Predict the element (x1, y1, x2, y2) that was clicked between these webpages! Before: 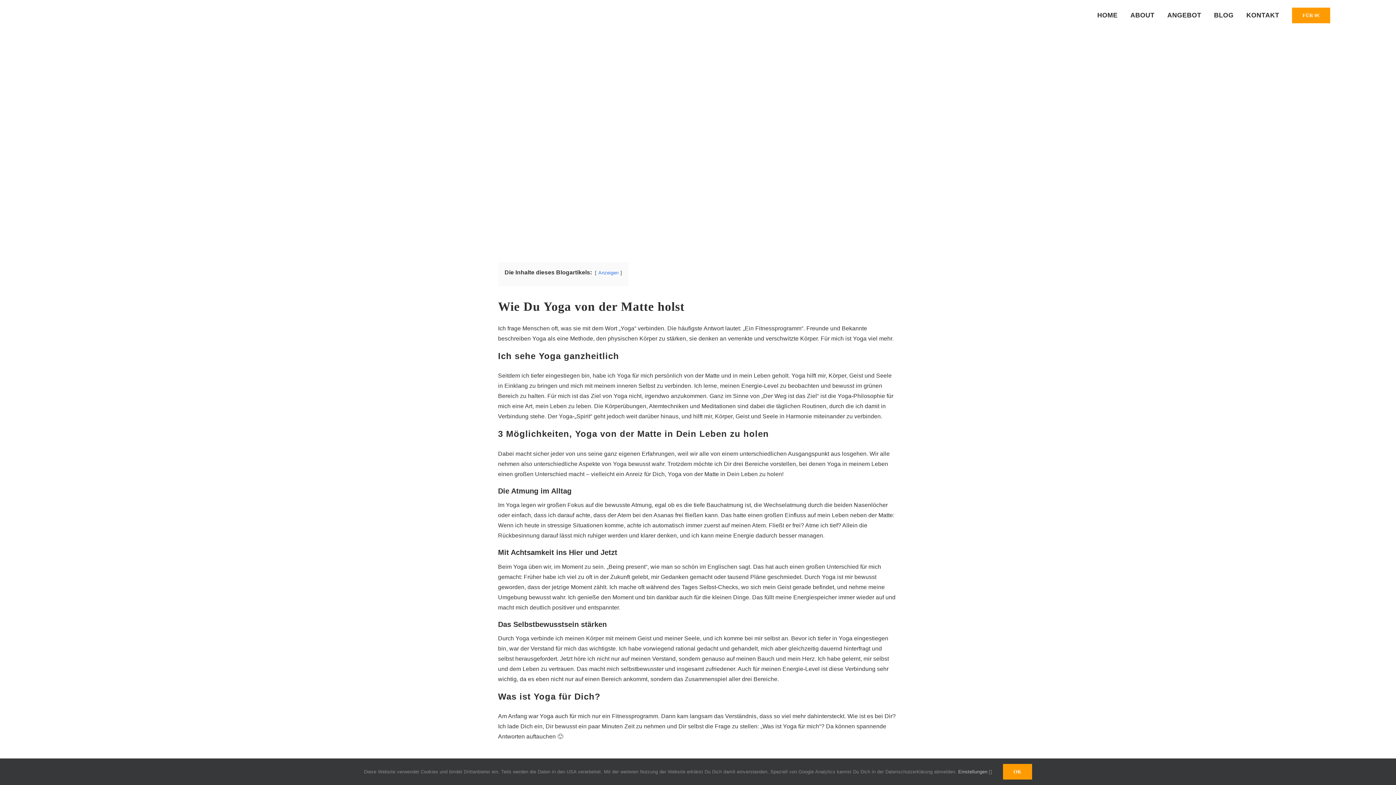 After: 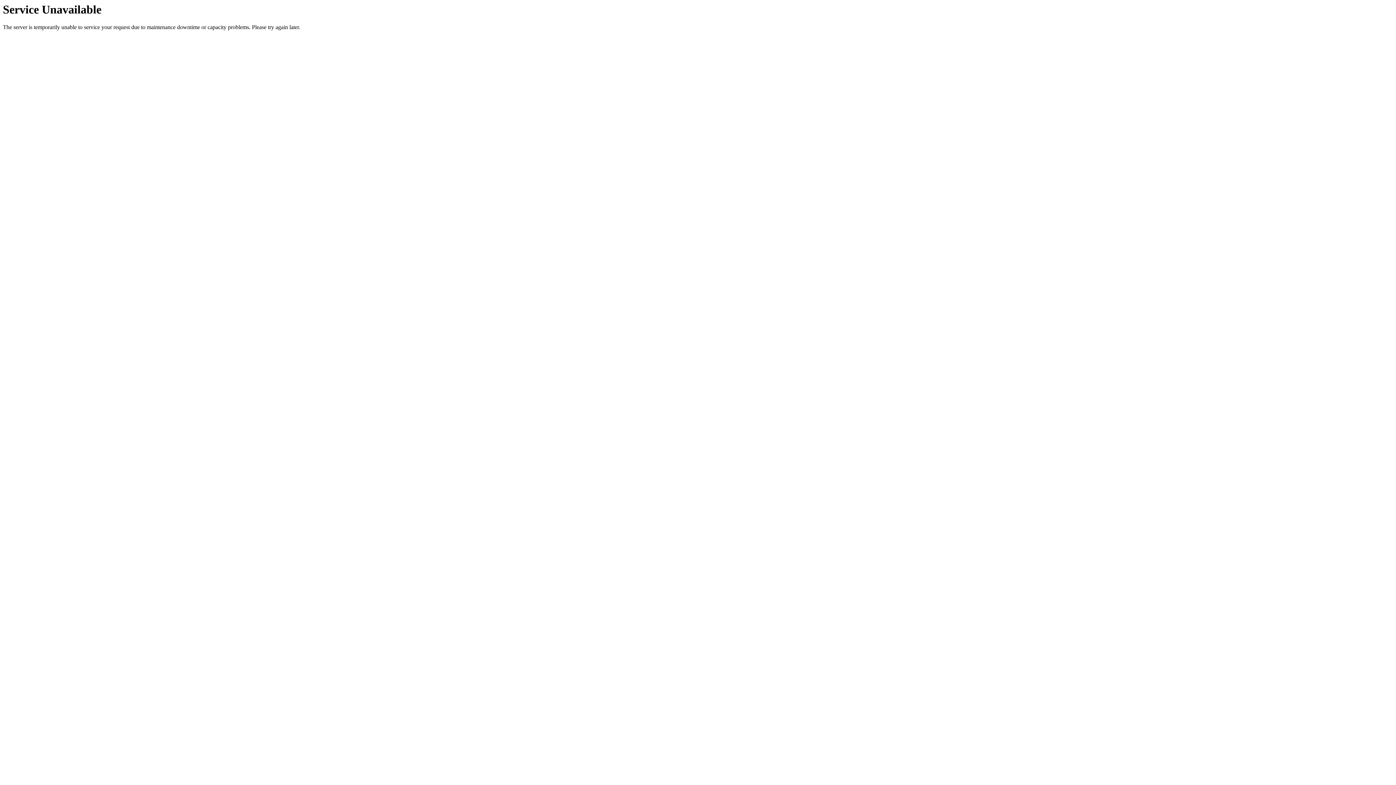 Action: label: ANGEBOT bbox: (1167, 0, 1201, 30)